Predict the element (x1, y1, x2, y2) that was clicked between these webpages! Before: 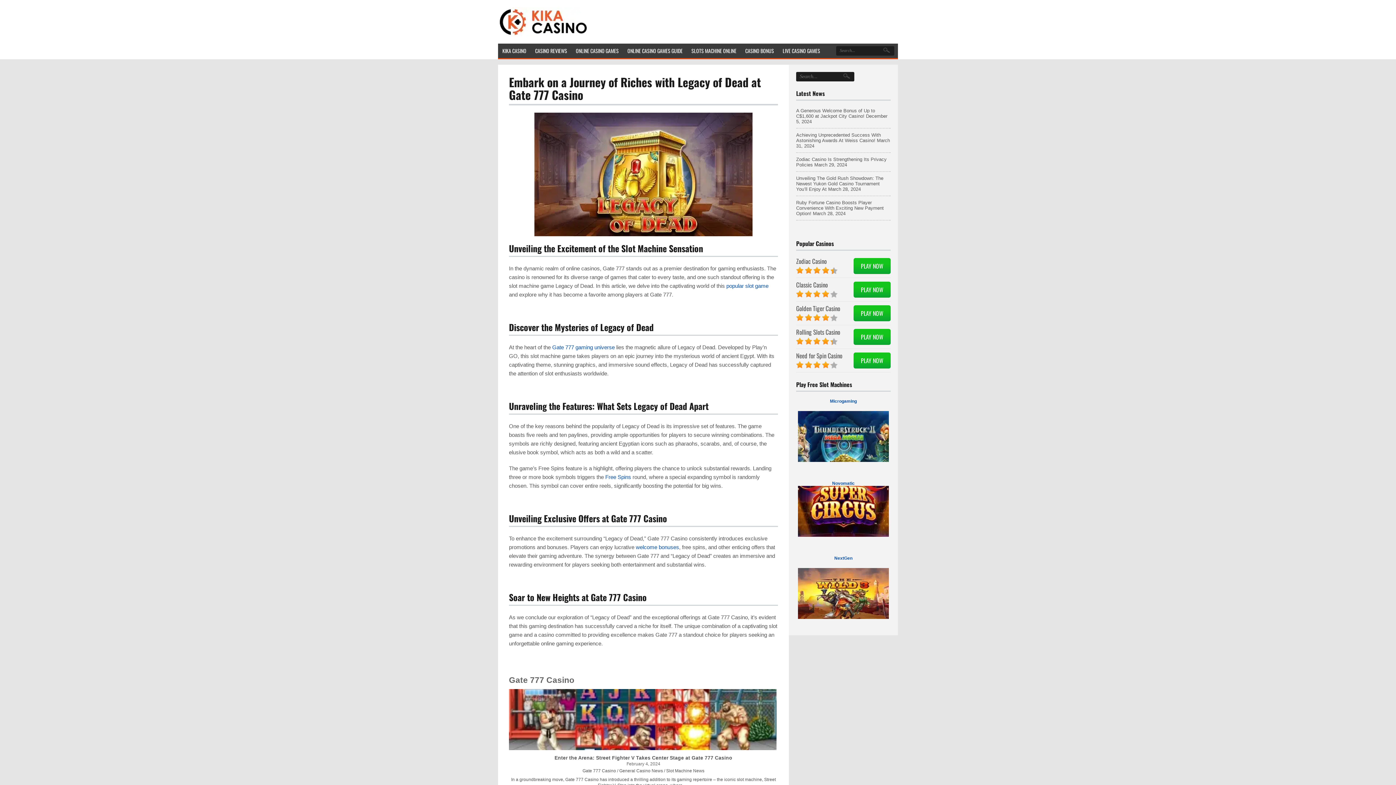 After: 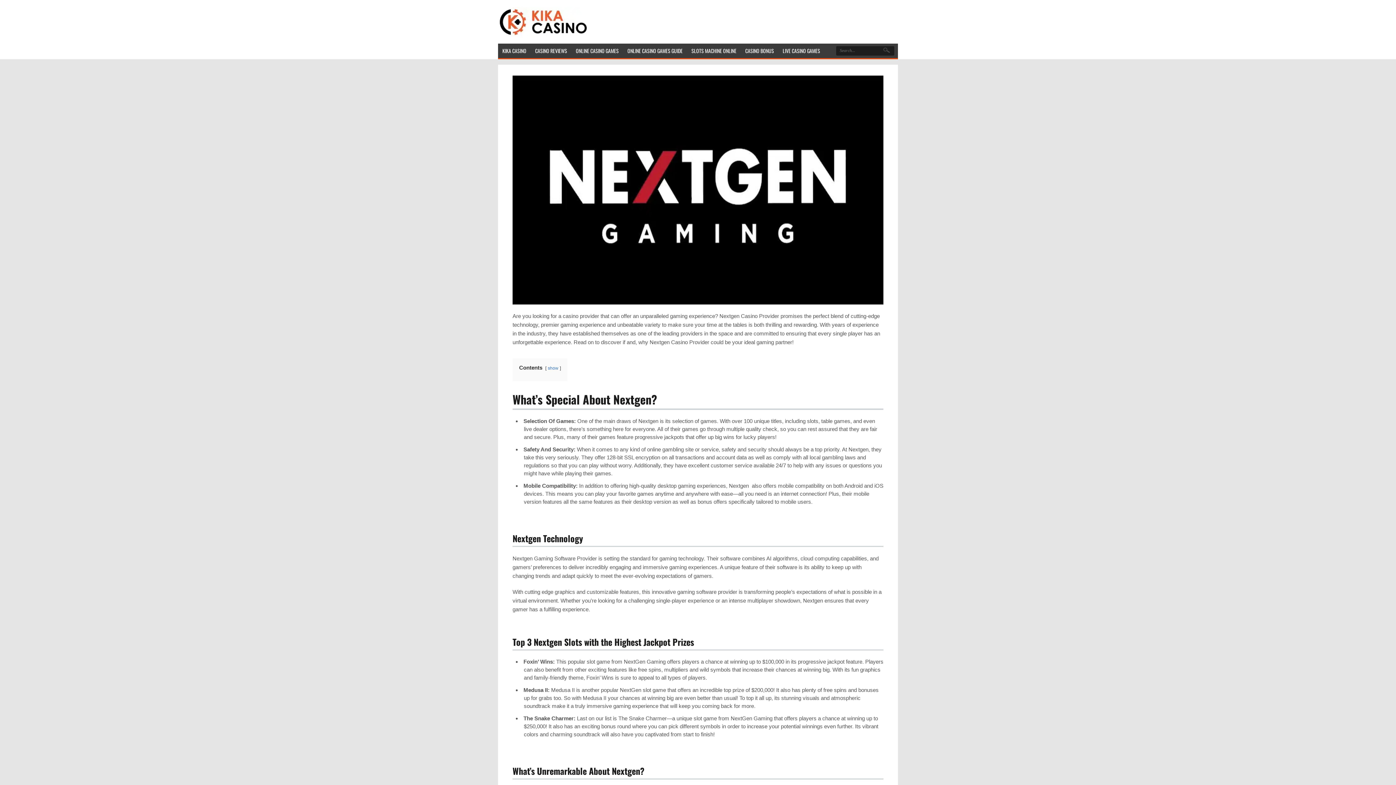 Action: label: NextGen bbox: (834, 556, 852, 561)